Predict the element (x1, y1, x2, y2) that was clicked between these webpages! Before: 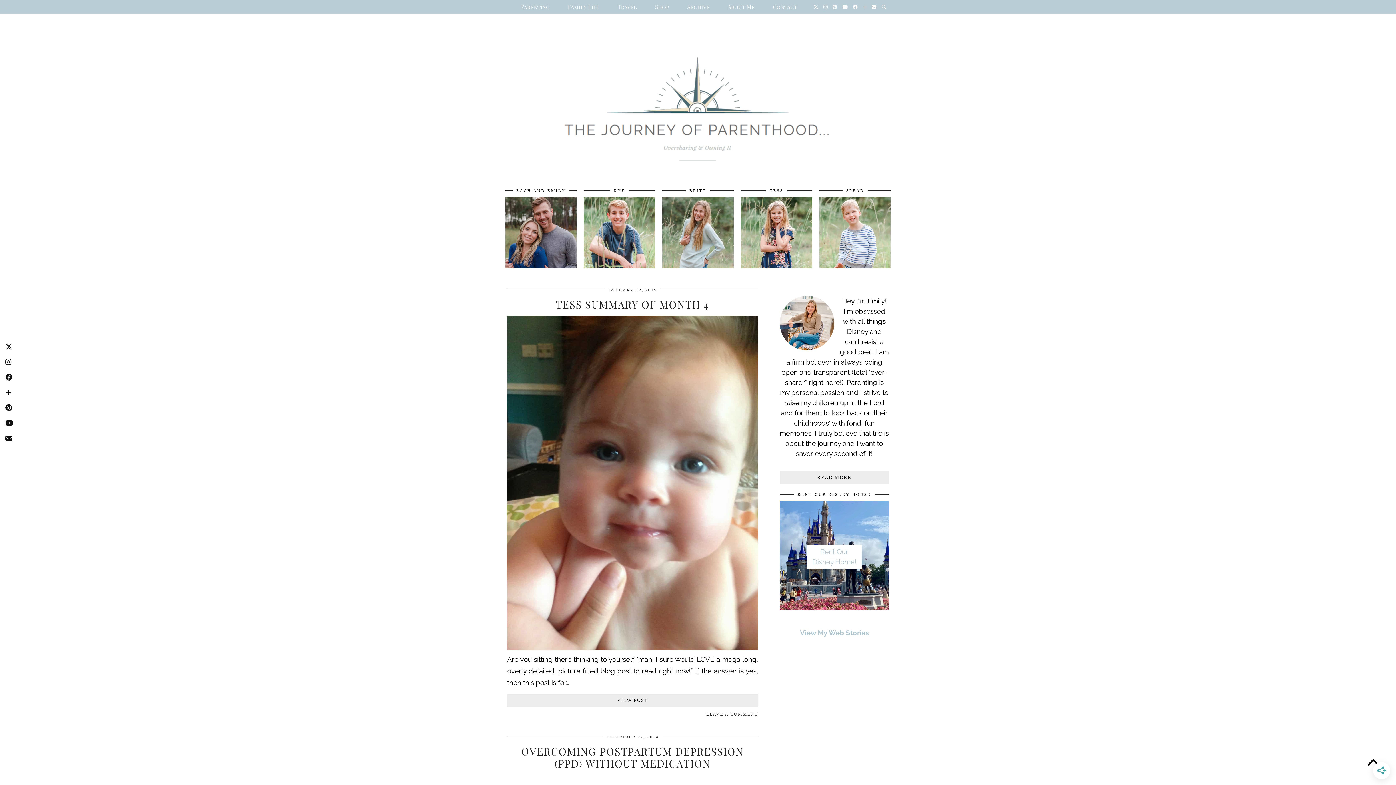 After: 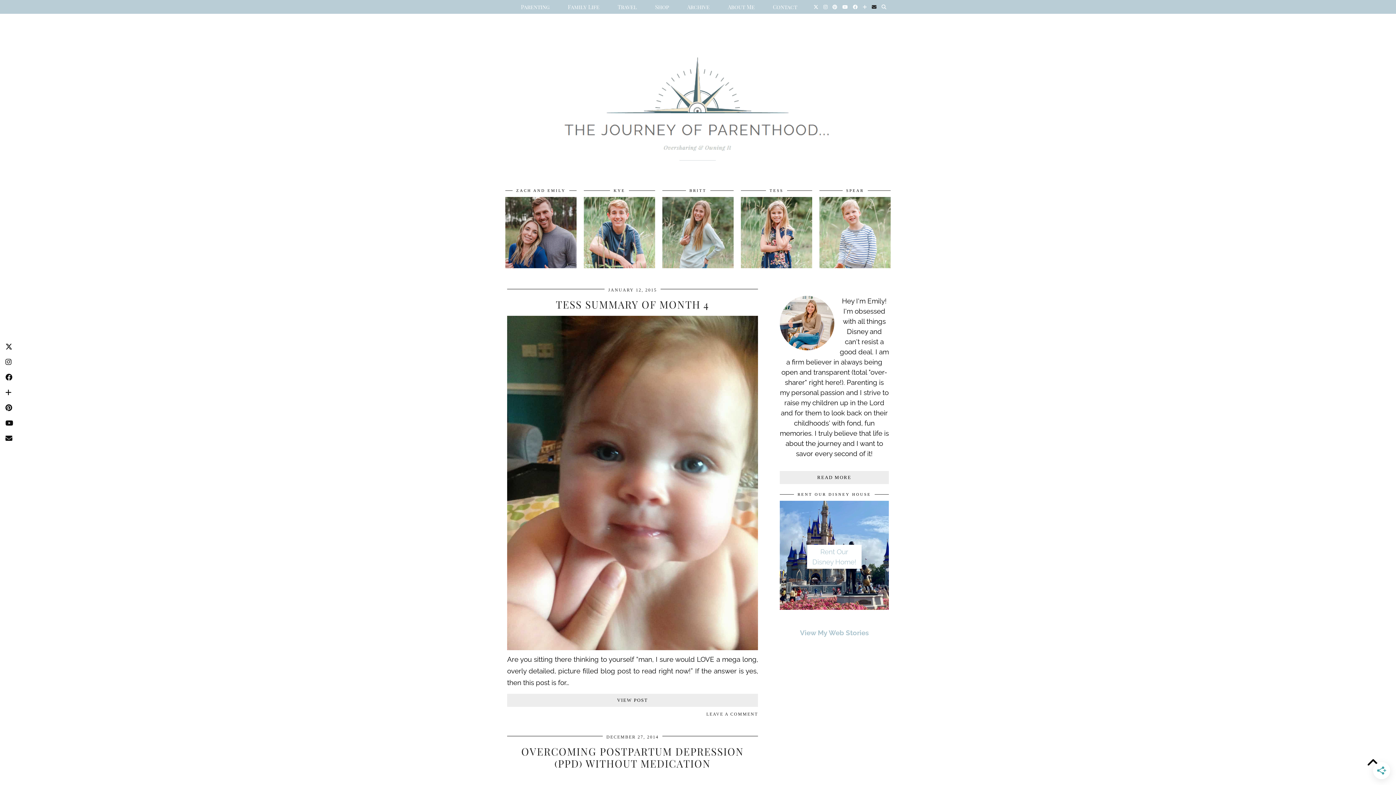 Action: label: Email bbox: (872, 0, 876, 13)